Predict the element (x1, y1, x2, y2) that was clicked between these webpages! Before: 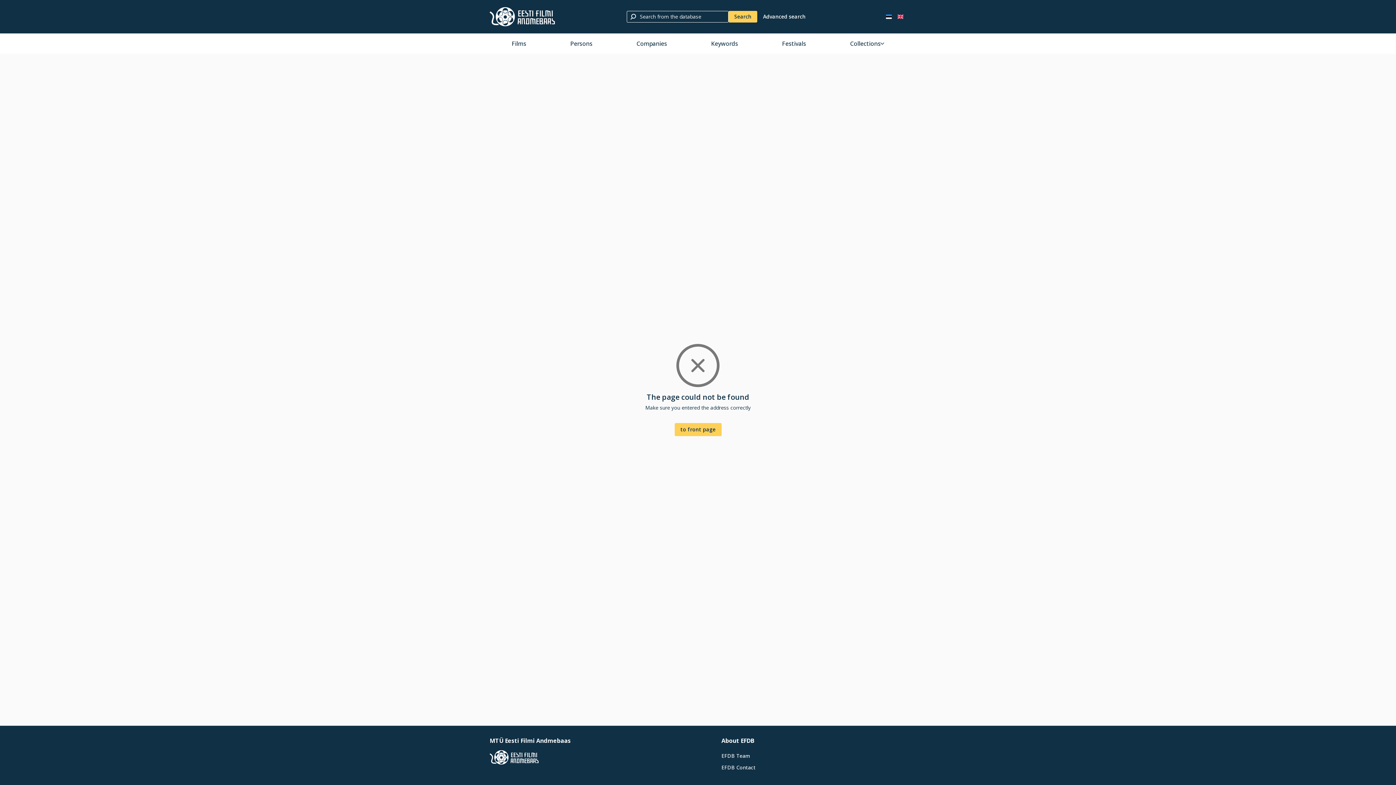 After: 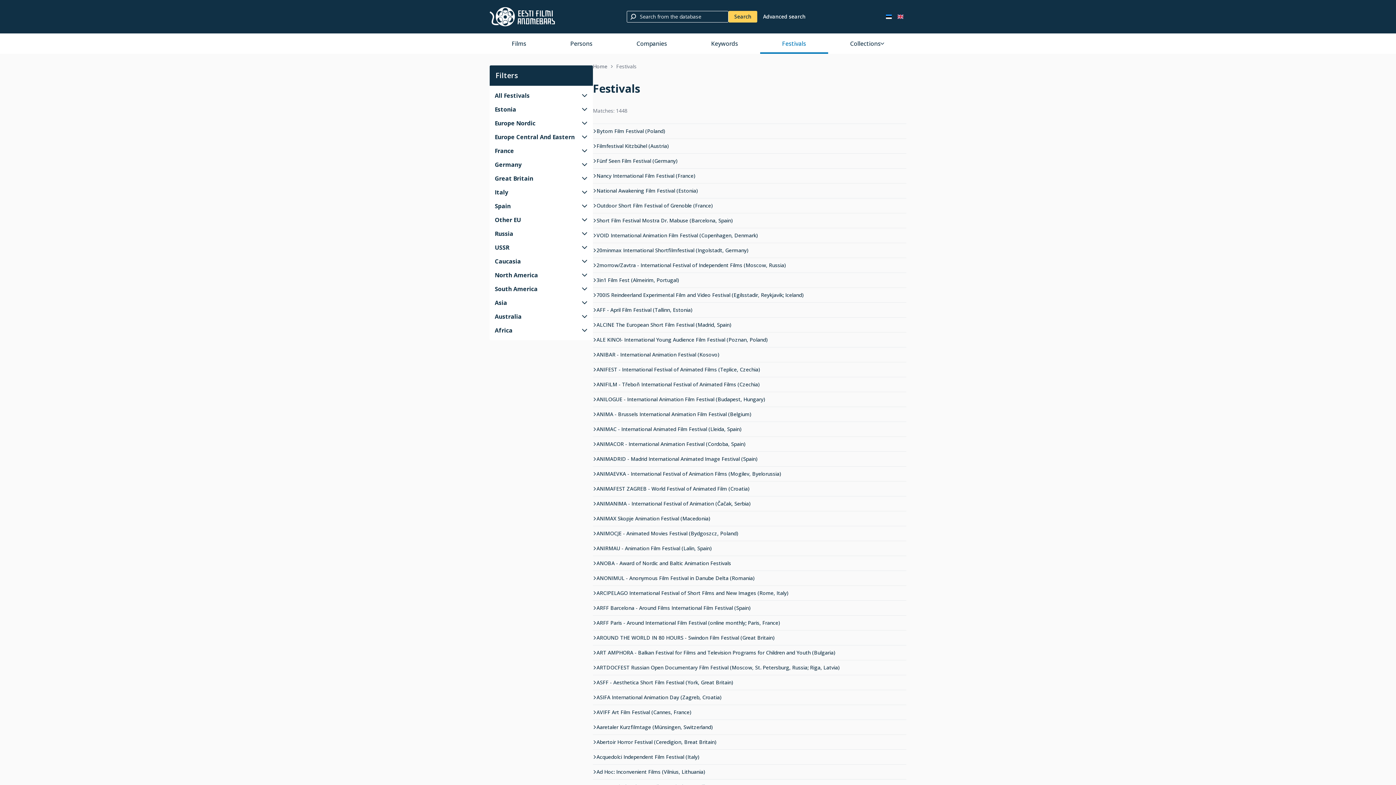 Action: bbox: (760, 33, 828, 53) label: Festivals